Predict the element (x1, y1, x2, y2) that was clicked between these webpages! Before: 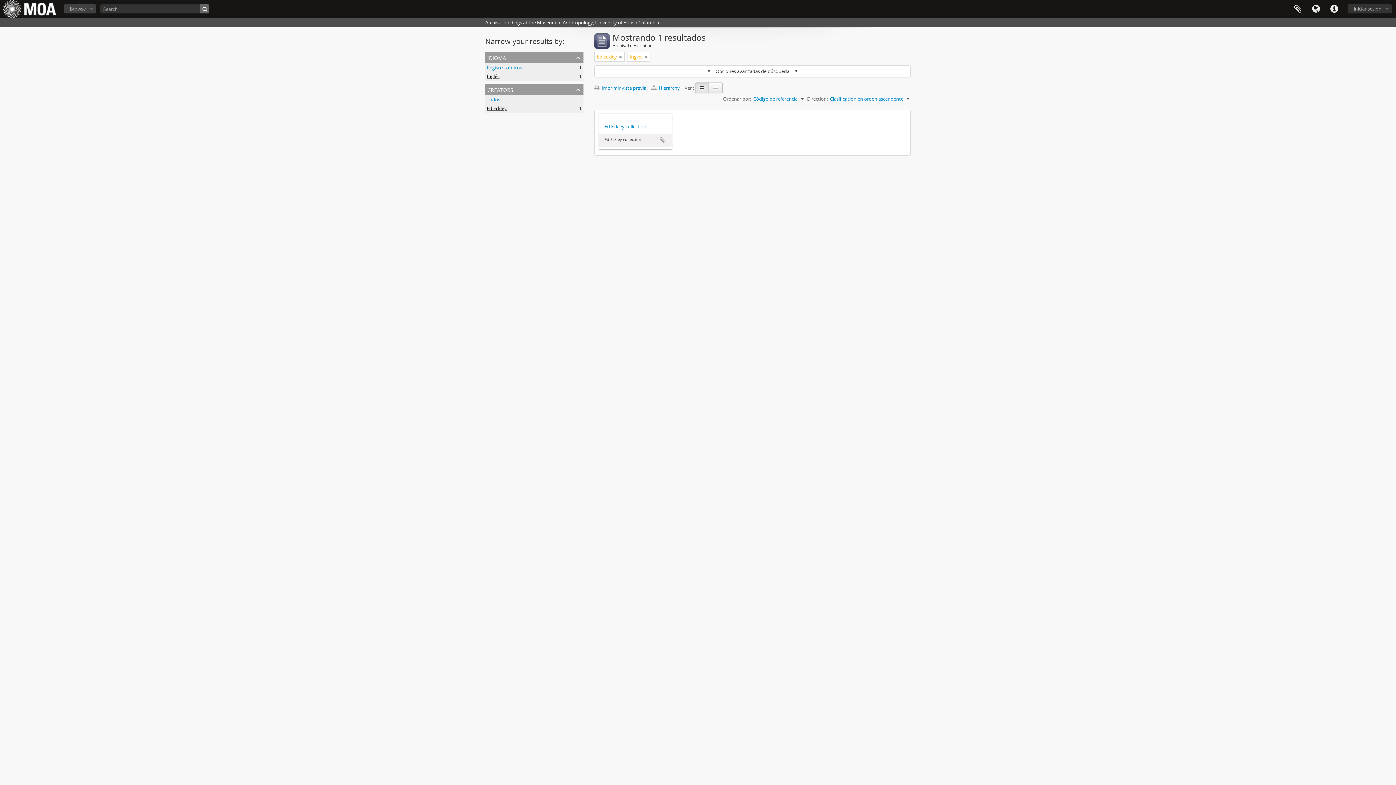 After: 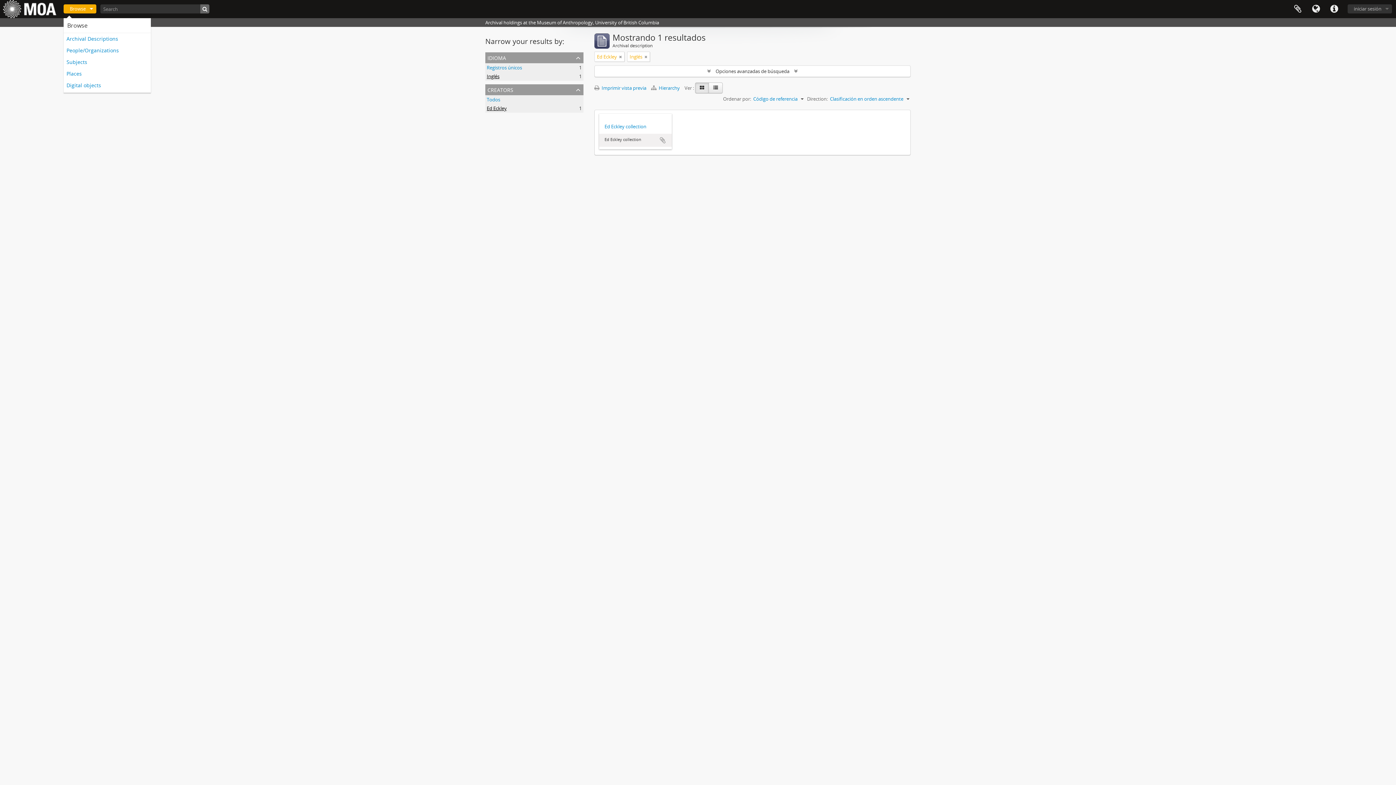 Action: bbox: (63, 4, 96, 13) label: Browse